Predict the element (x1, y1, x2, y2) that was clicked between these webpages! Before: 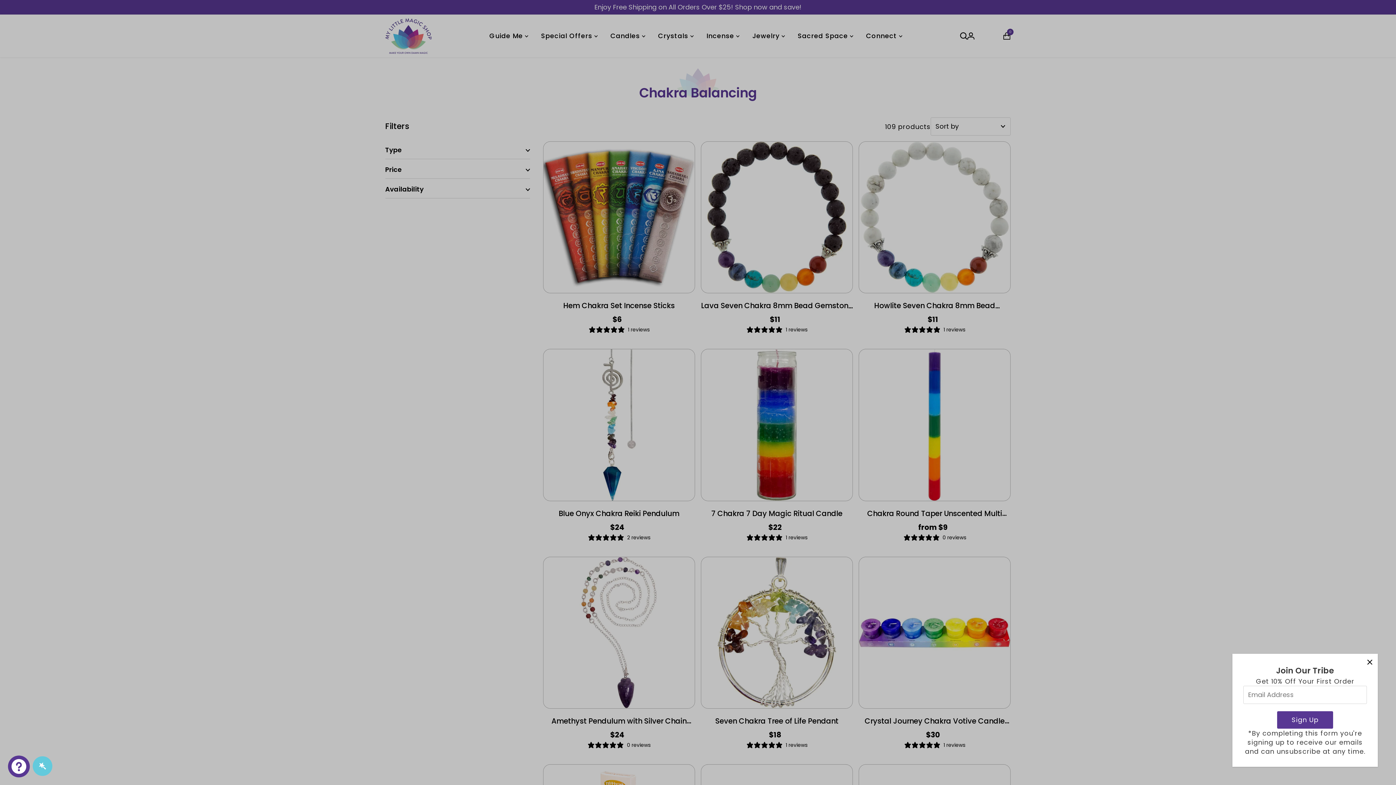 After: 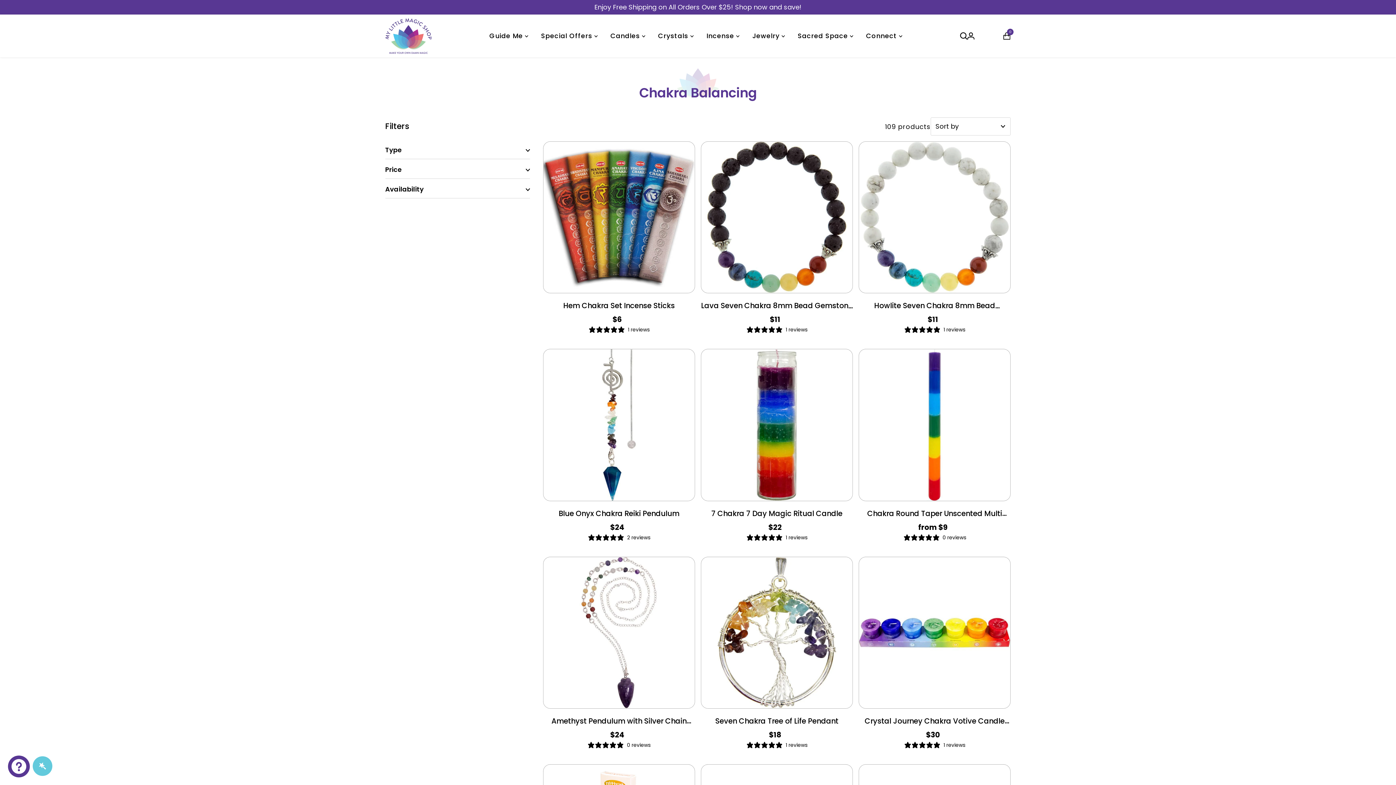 Action: bbox: (1363, 656, 1376, 668) label: Close popup